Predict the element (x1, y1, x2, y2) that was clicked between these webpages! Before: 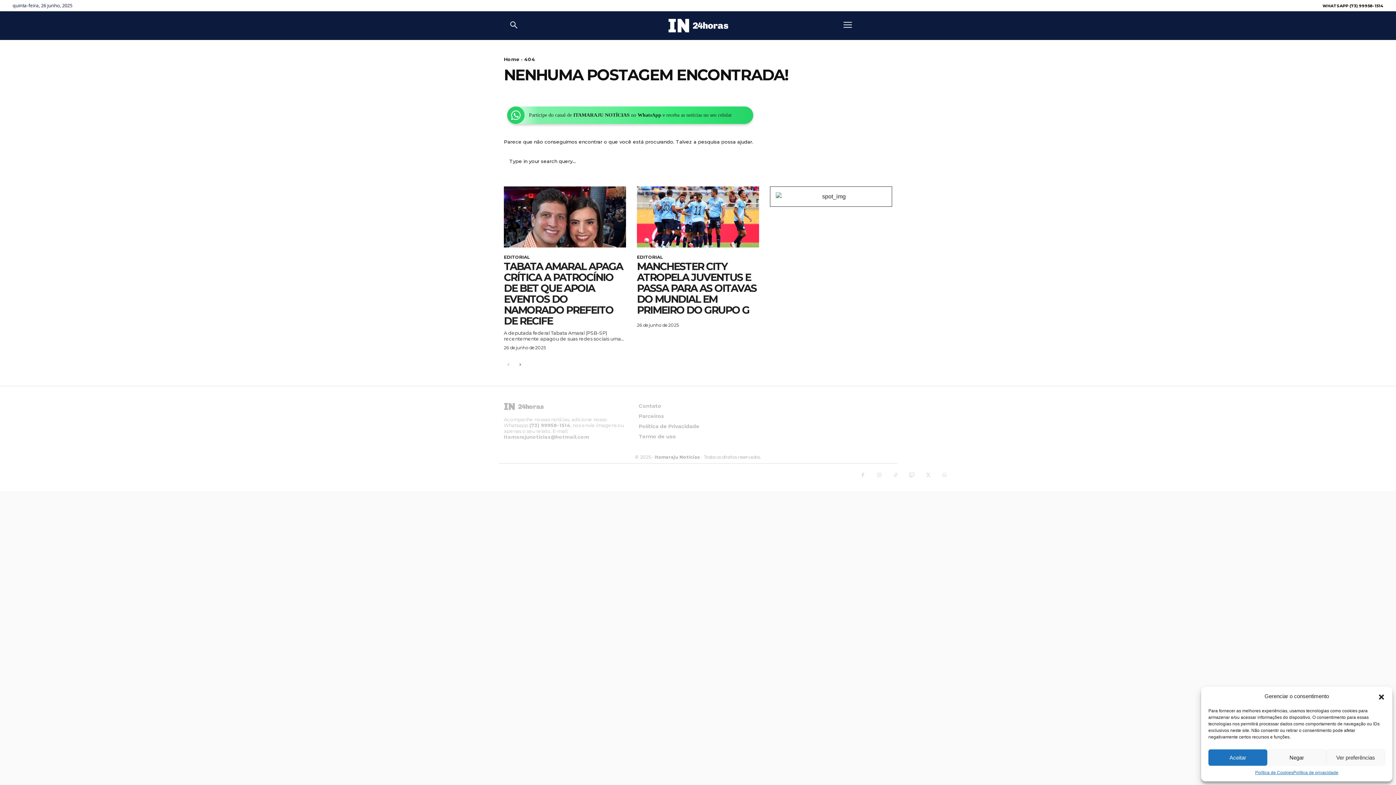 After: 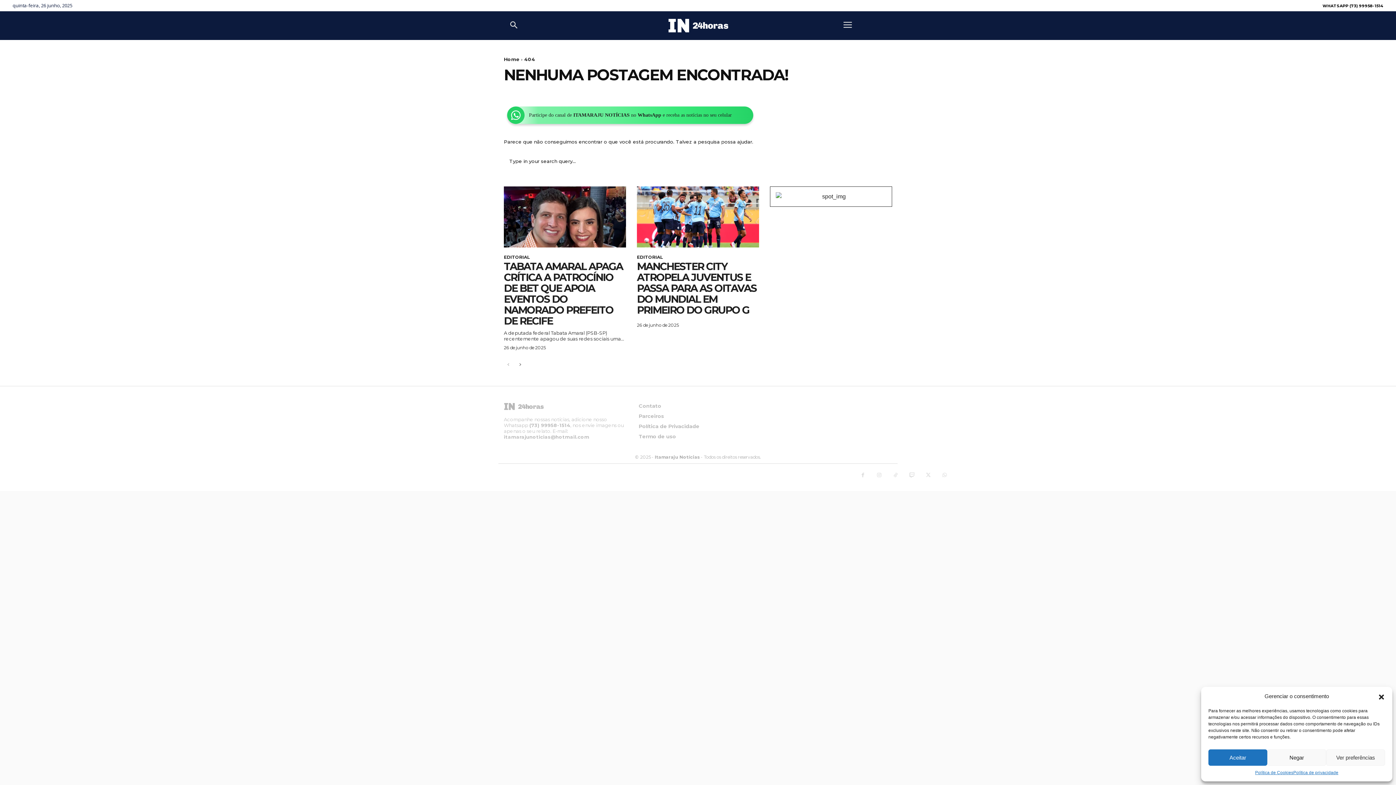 Action: label: Participe do canal de ITAMARAJU NOTÍCIAS no WhatsApp e receba as notícias no seu celular bbox: (507, 106, 753, 124)